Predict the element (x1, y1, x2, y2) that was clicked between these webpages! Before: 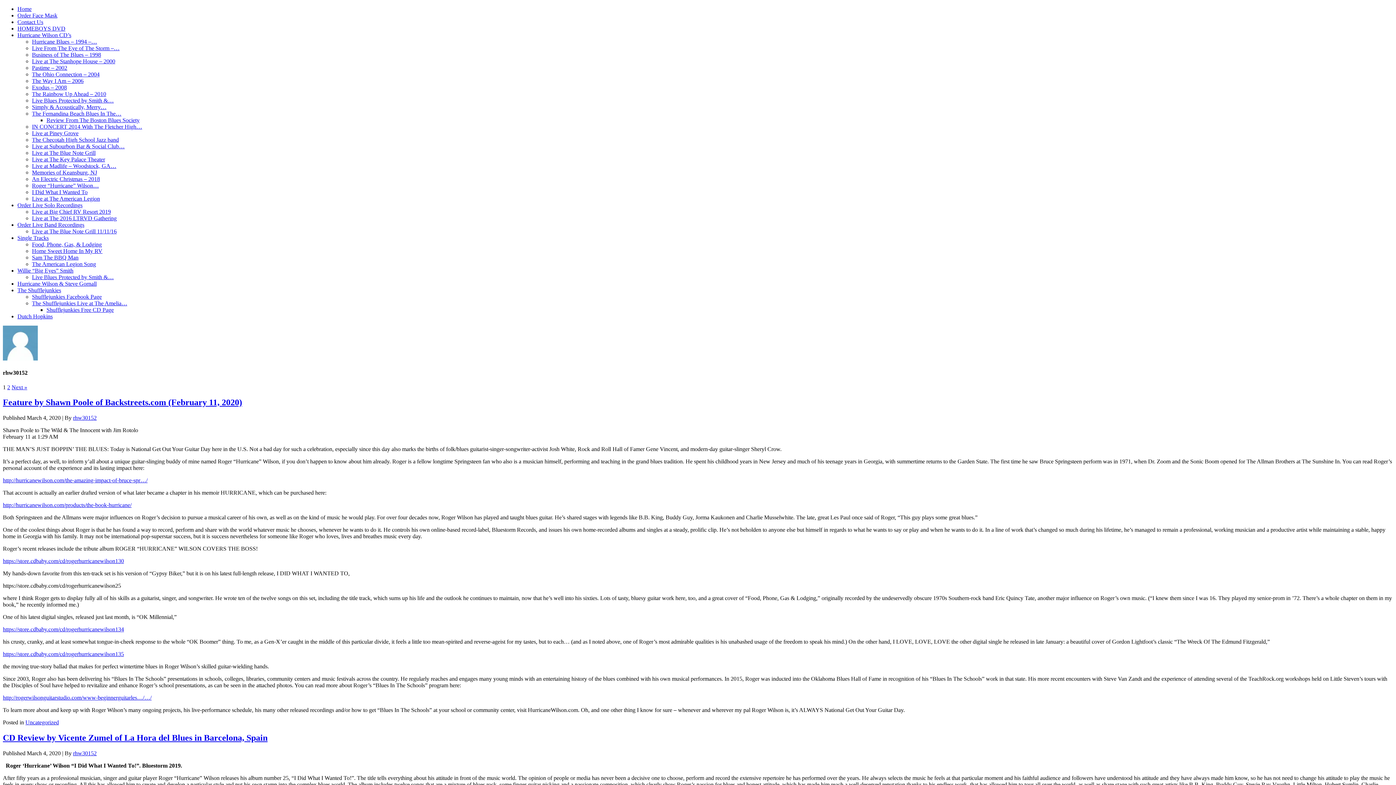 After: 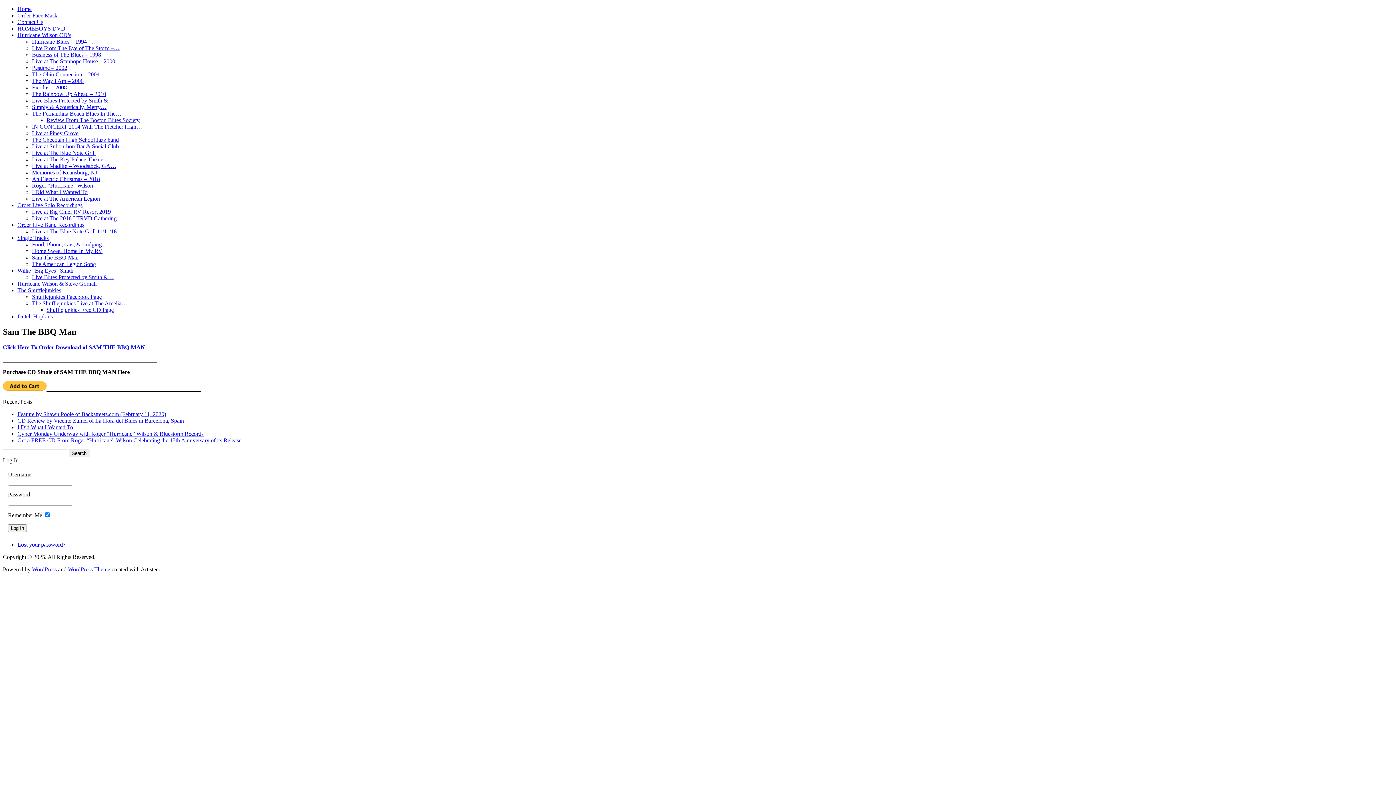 Action: bbox: (32, 254, 78, 260) label: Sam The BBQ Man